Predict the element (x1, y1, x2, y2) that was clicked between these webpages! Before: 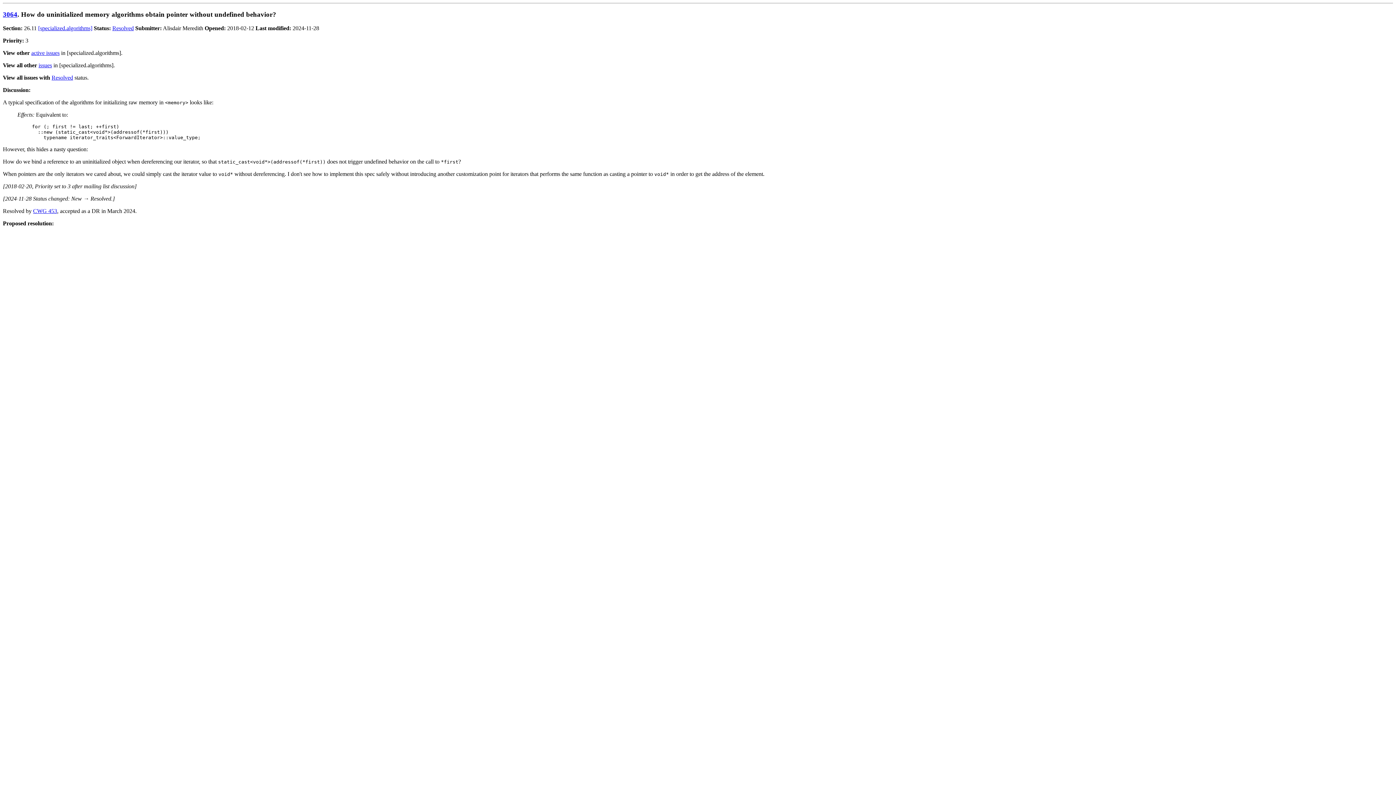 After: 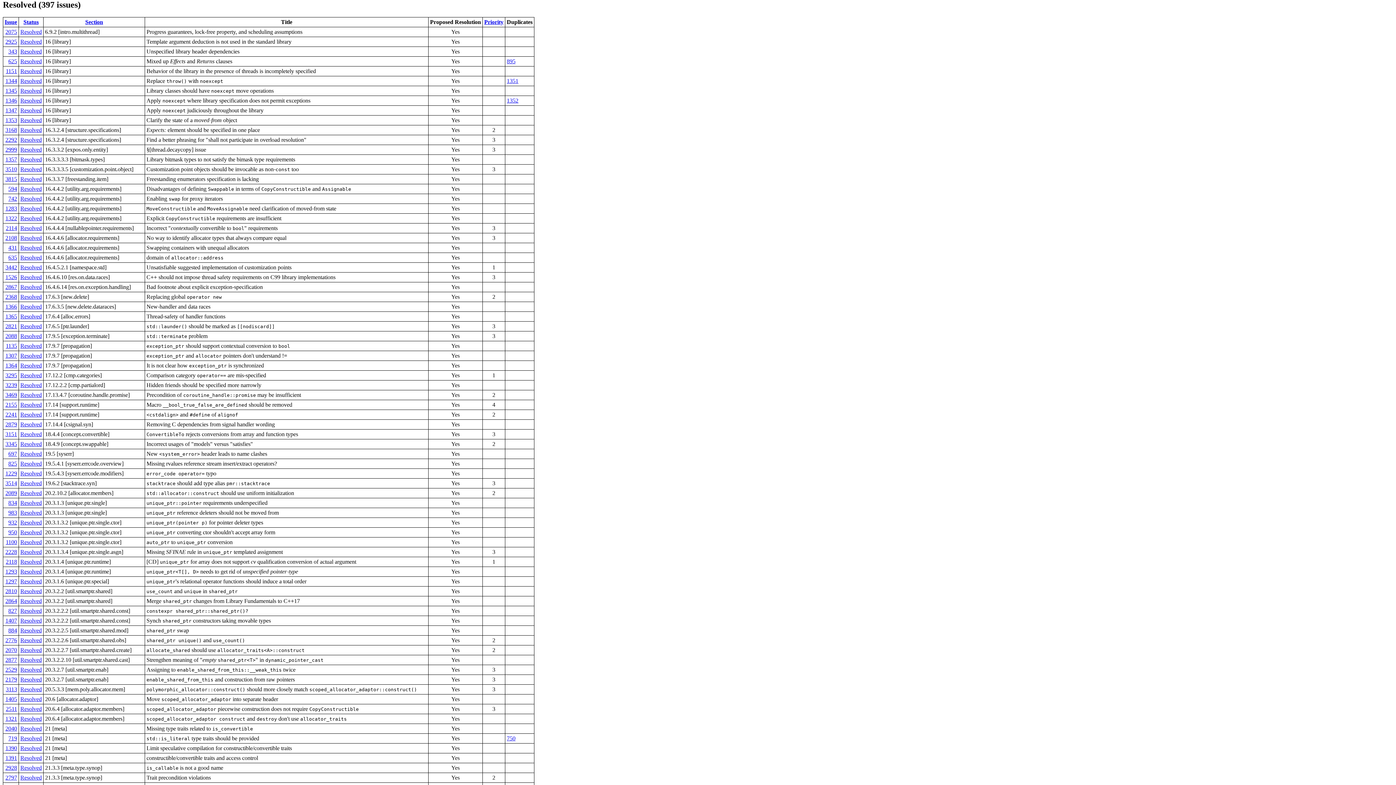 Action: label: Resolved bbox: (51, 74, 73, 80)